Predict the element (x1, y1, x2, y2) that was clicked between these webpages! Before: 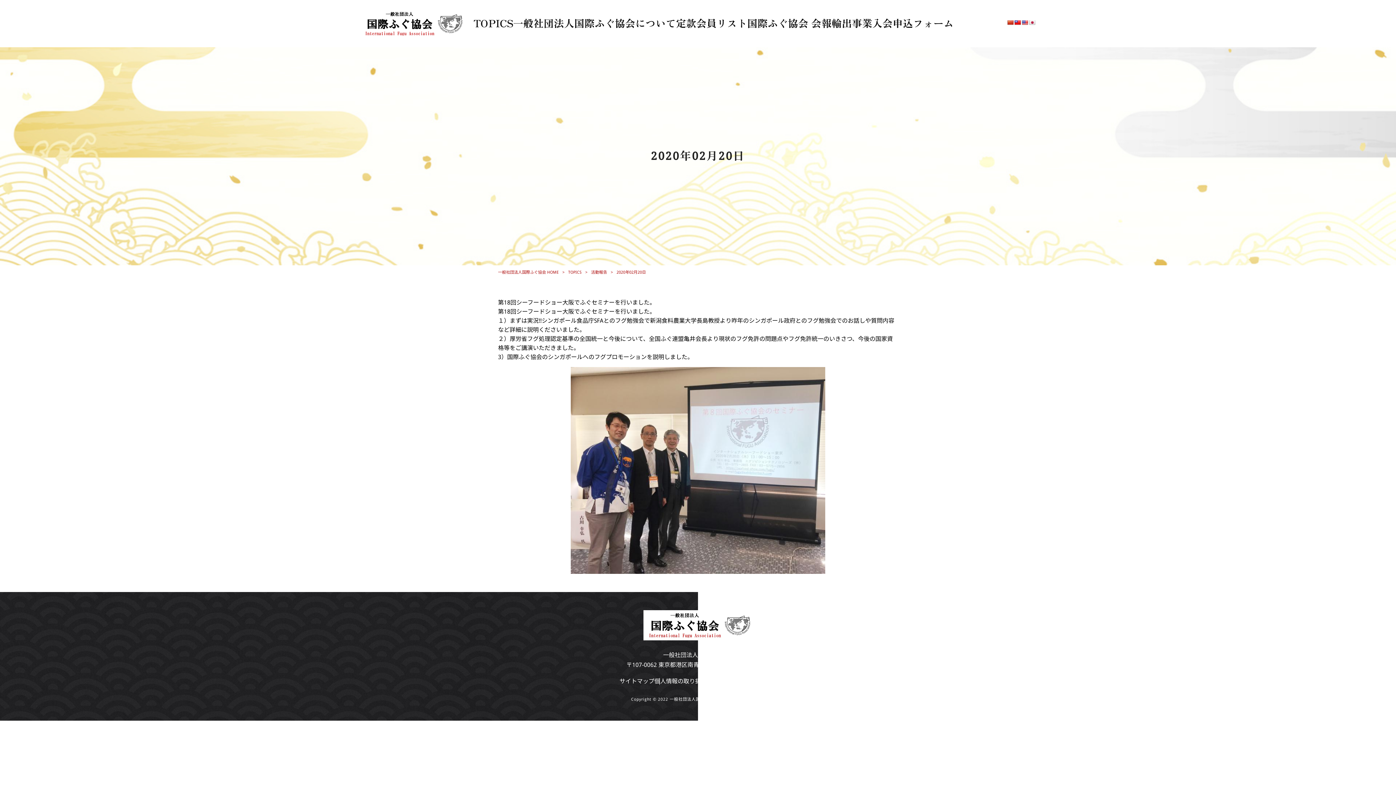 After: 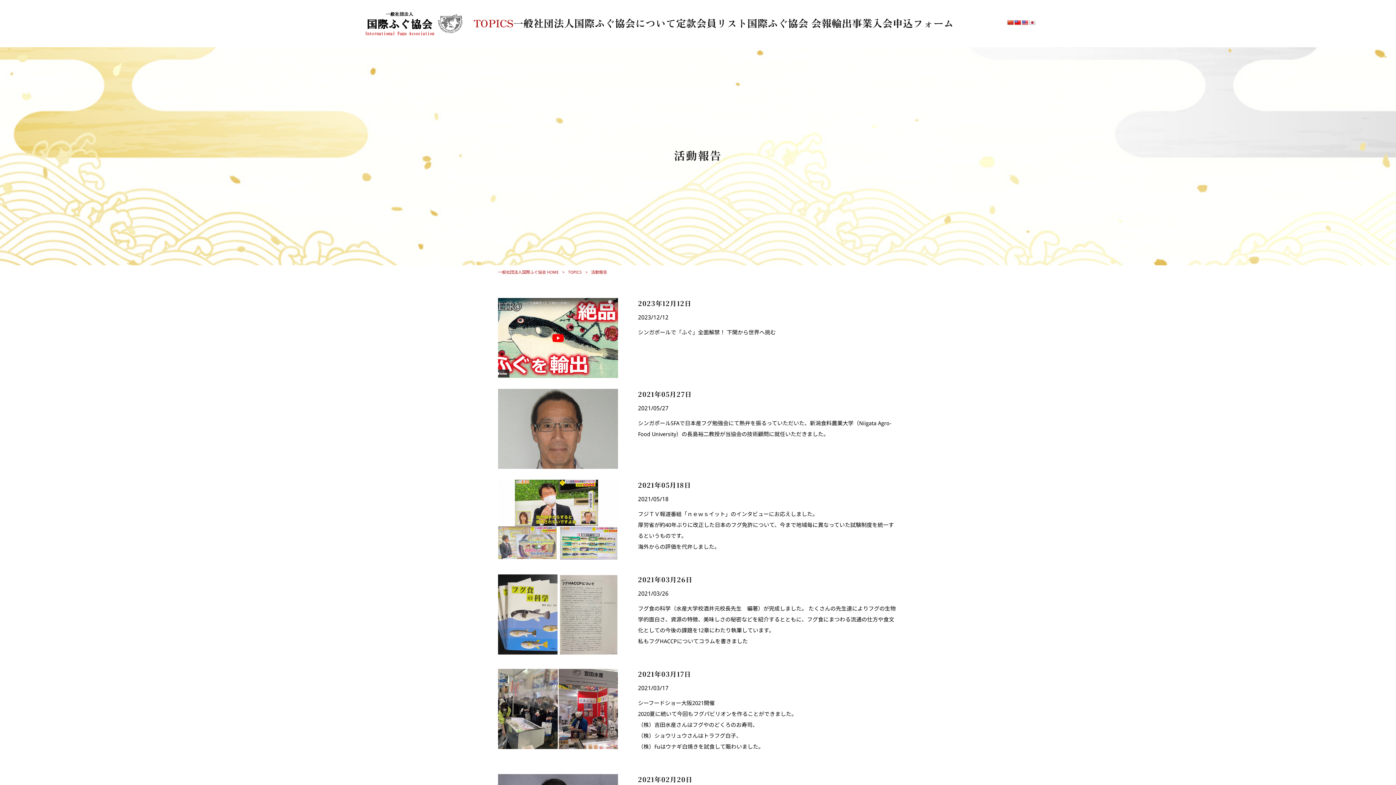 Action: label: 活動報告 bbox: (591, 270, 607, 274)